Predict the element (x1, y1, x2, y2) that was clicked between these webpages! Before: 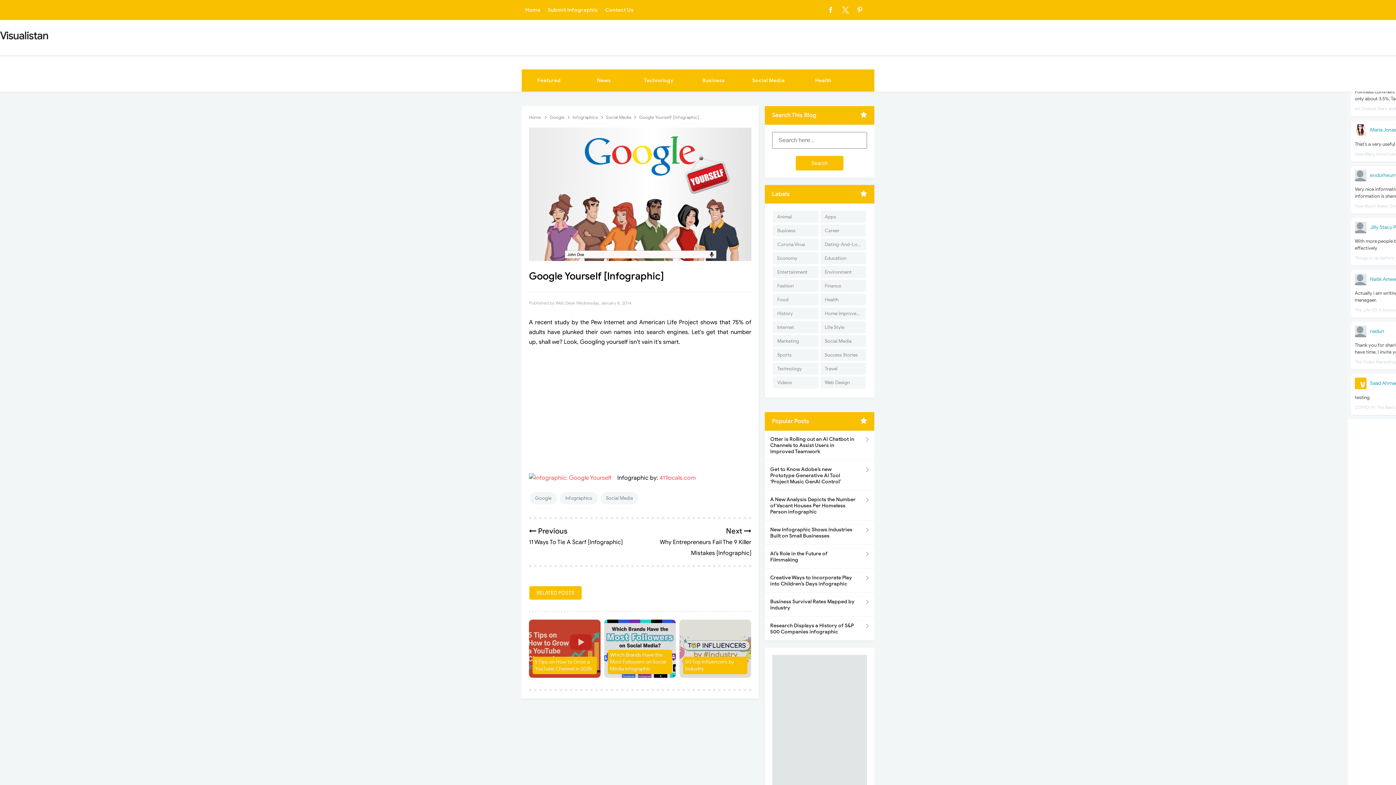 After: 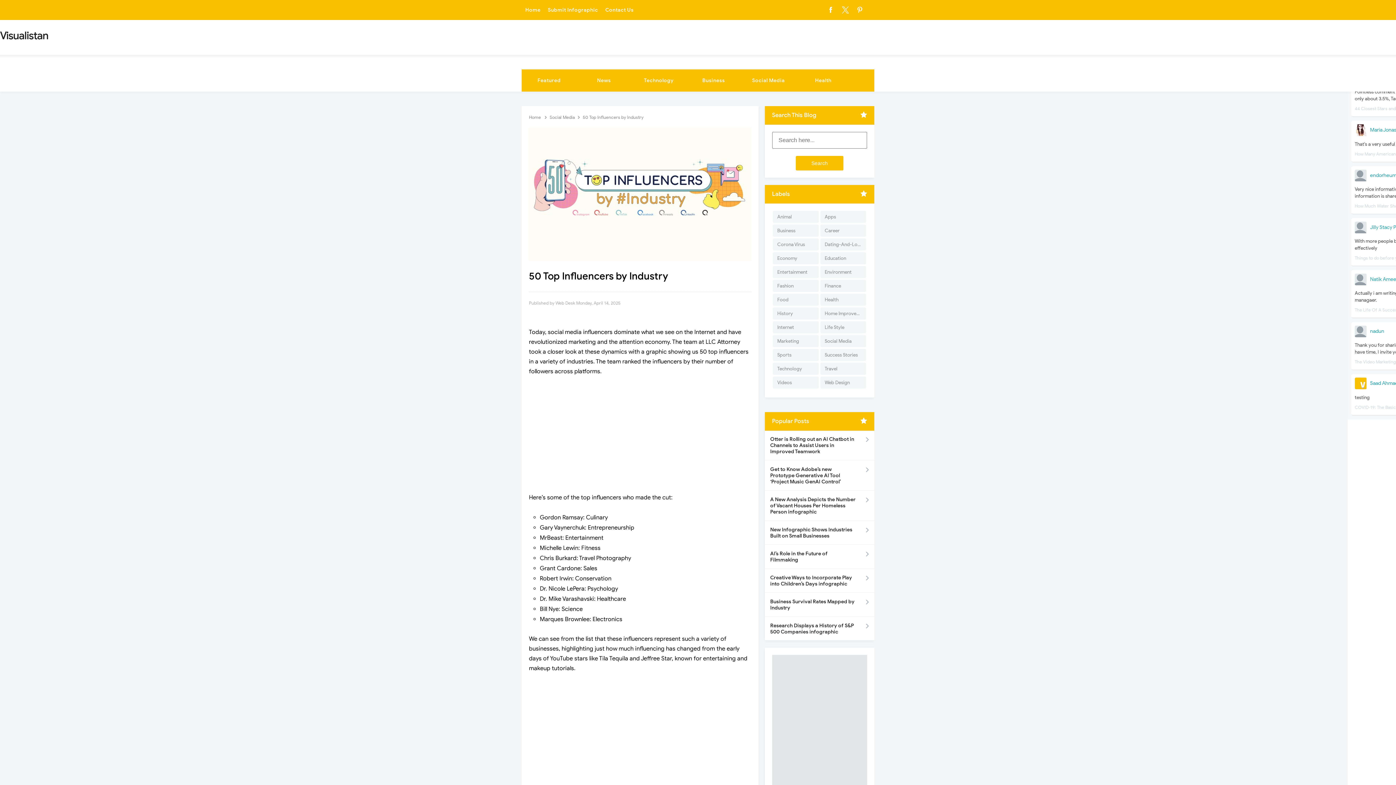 Action: bbox: (683, 657, 747, 674) label: 50 Top Influencers by Industry